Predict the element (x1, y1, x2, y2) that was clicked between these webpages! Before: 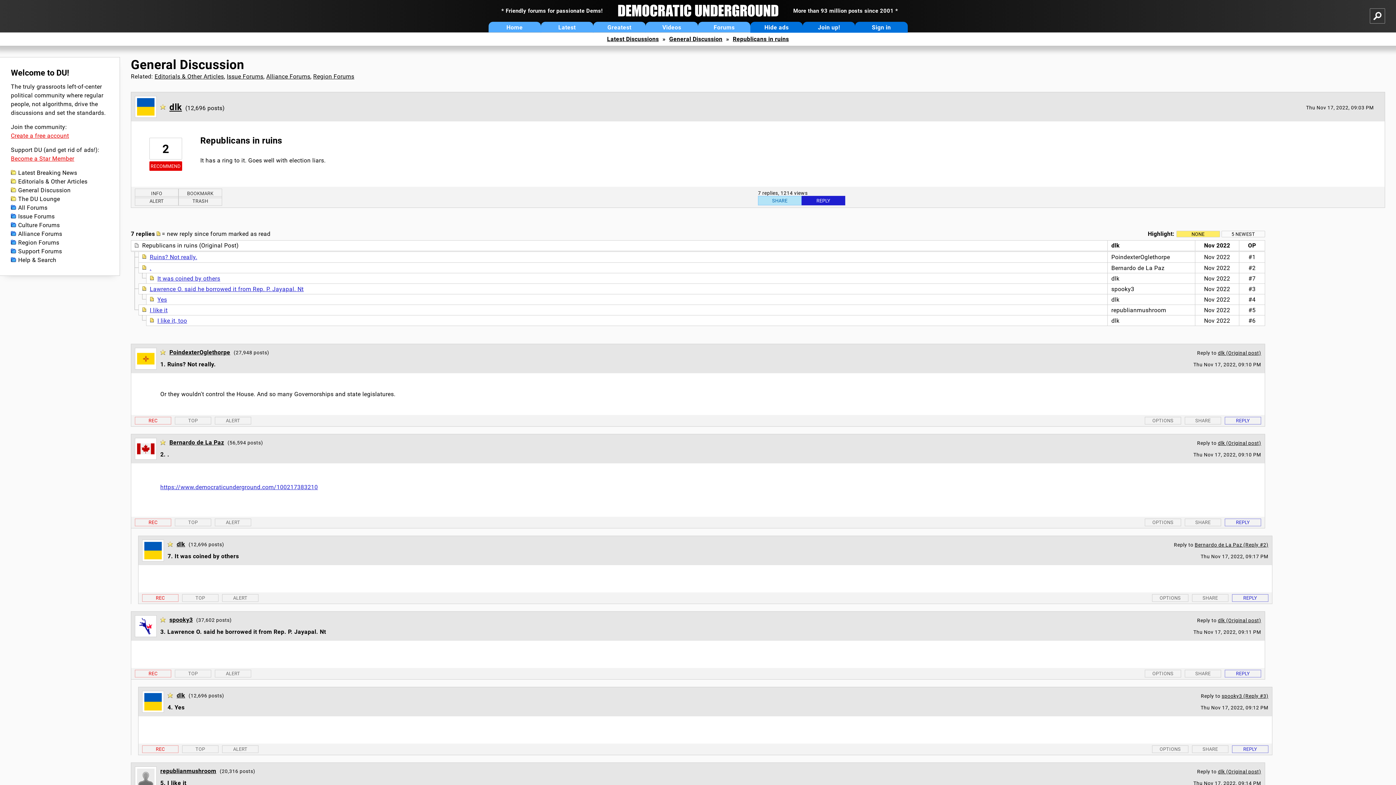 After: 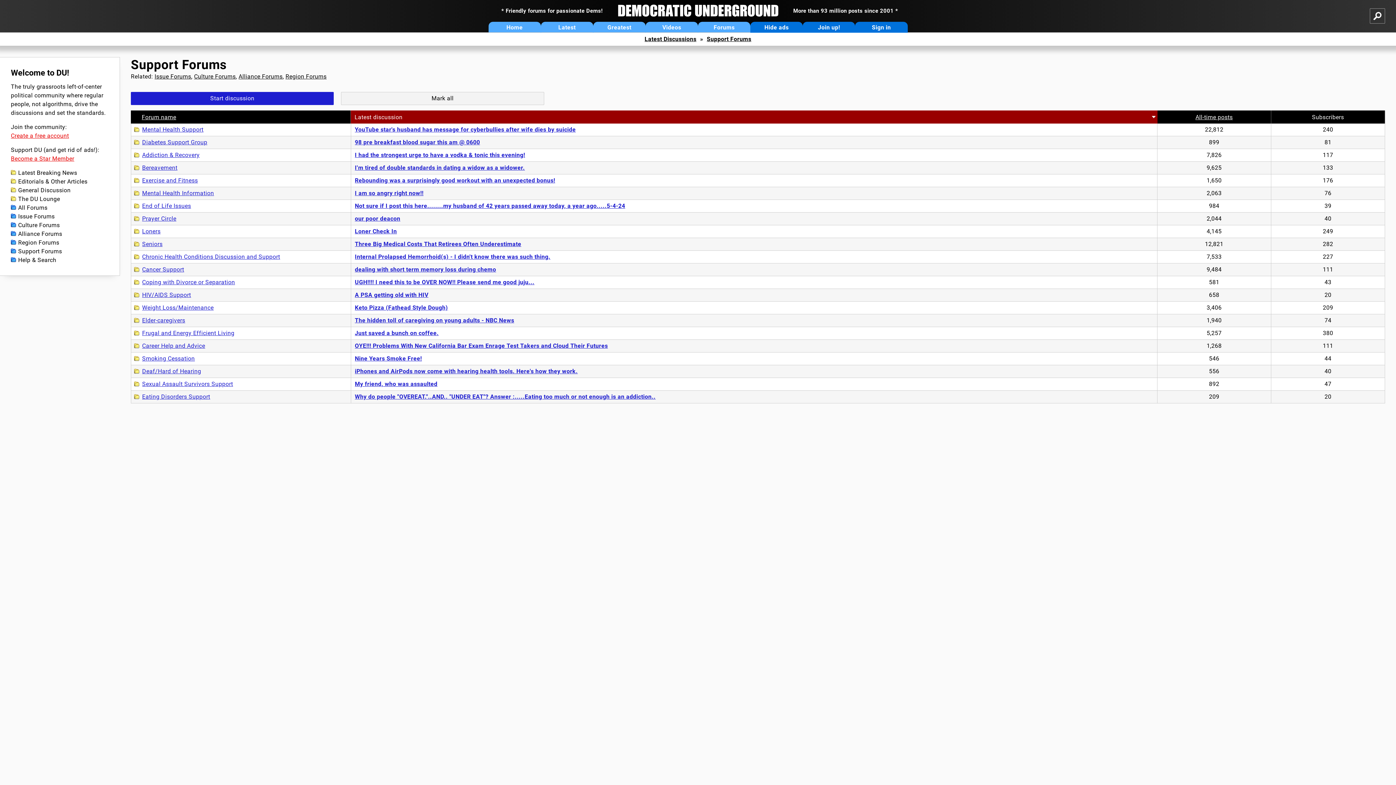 Action: bbox: (10, 247, 108, 256) label: Support Forums